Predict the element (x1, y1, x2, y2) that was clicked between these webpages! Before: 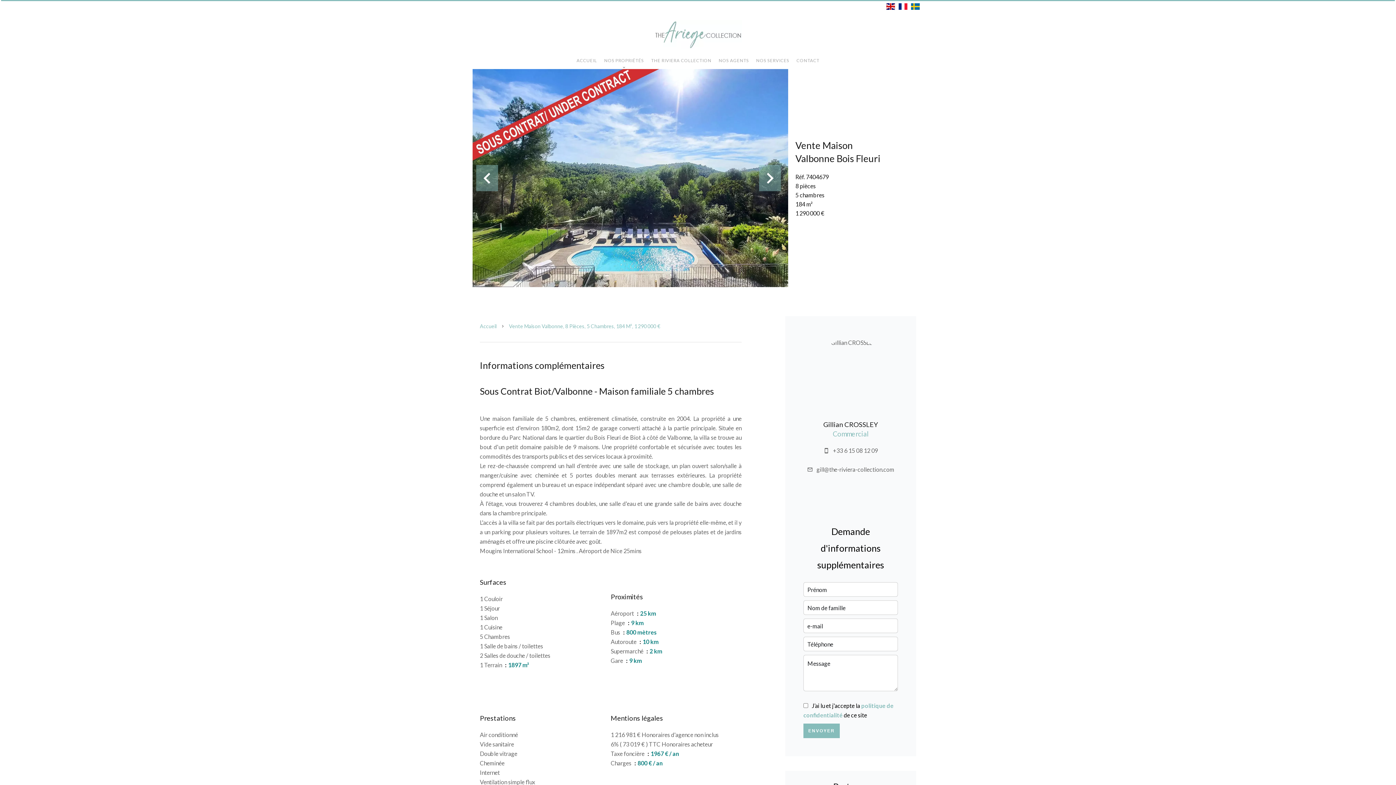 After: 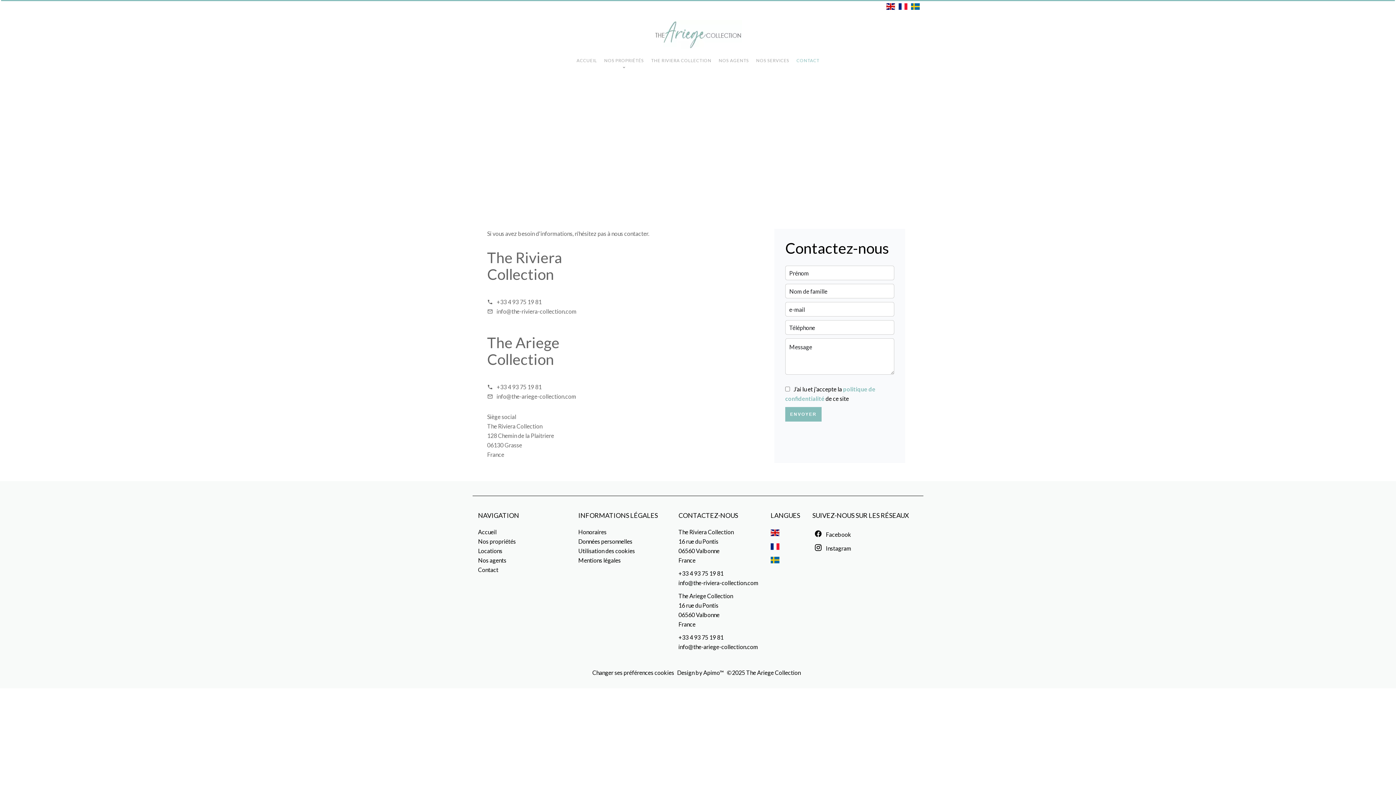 Action: label: CONTACT bbox: (796, 57, 819, 63)